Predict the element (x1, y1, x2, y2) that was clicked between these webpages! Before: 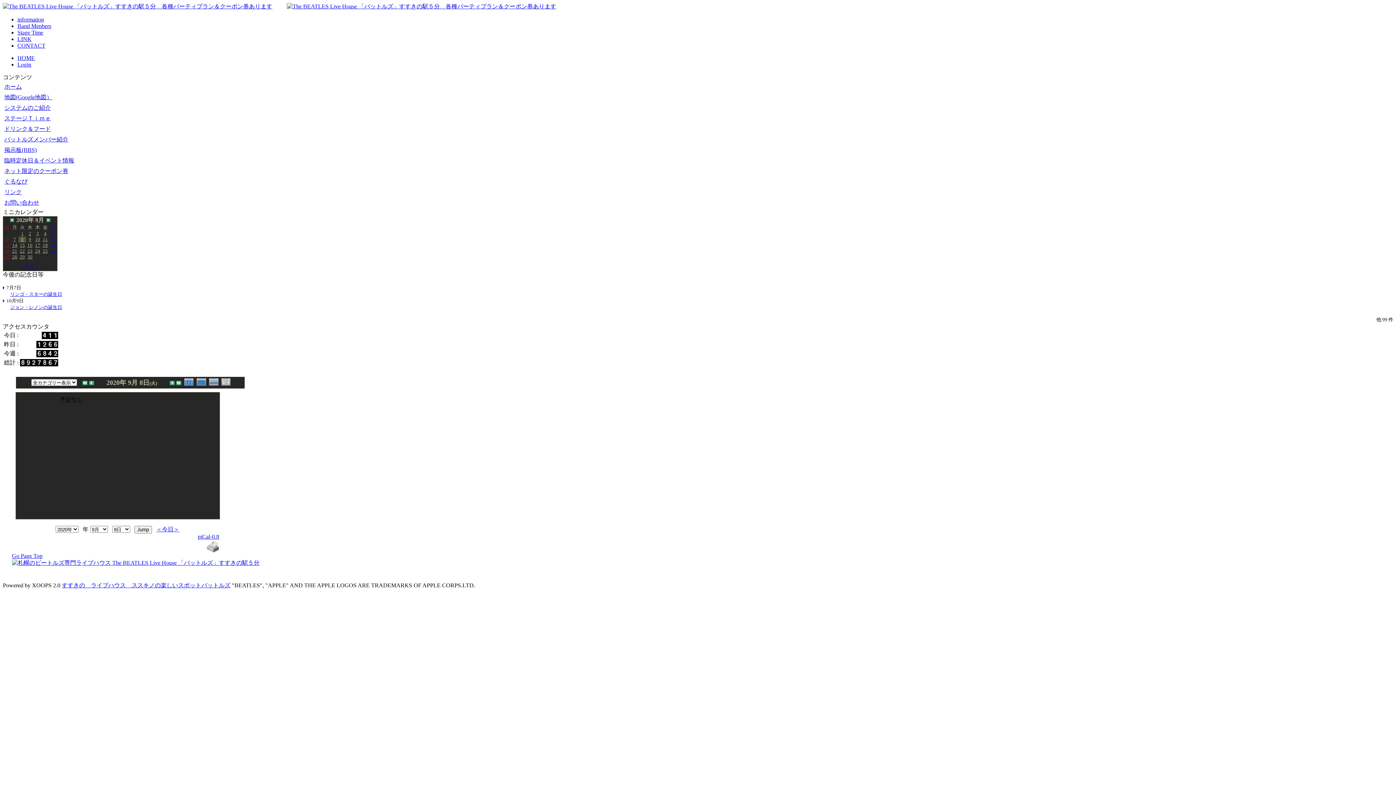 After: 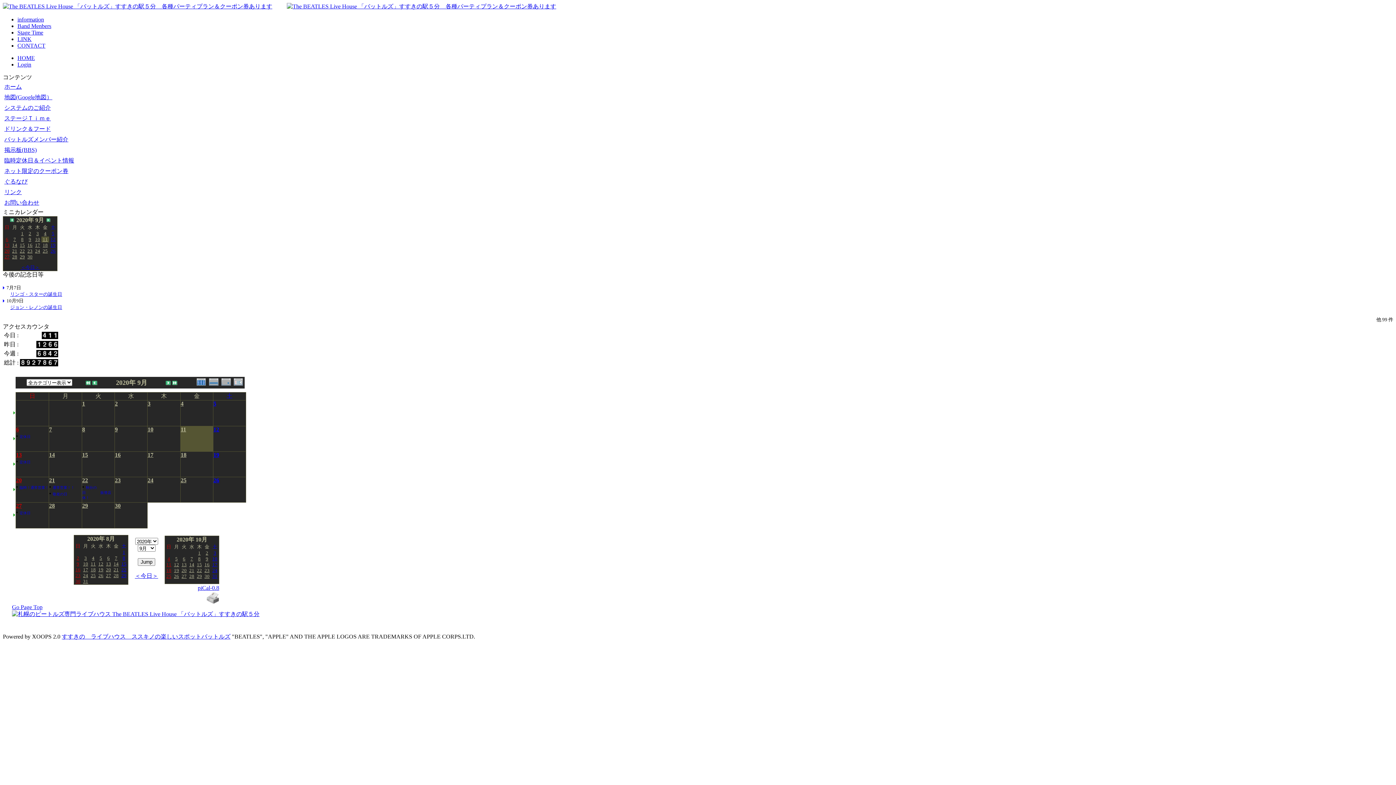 Action: bbox: (42, 236, 47, 242) label: 11